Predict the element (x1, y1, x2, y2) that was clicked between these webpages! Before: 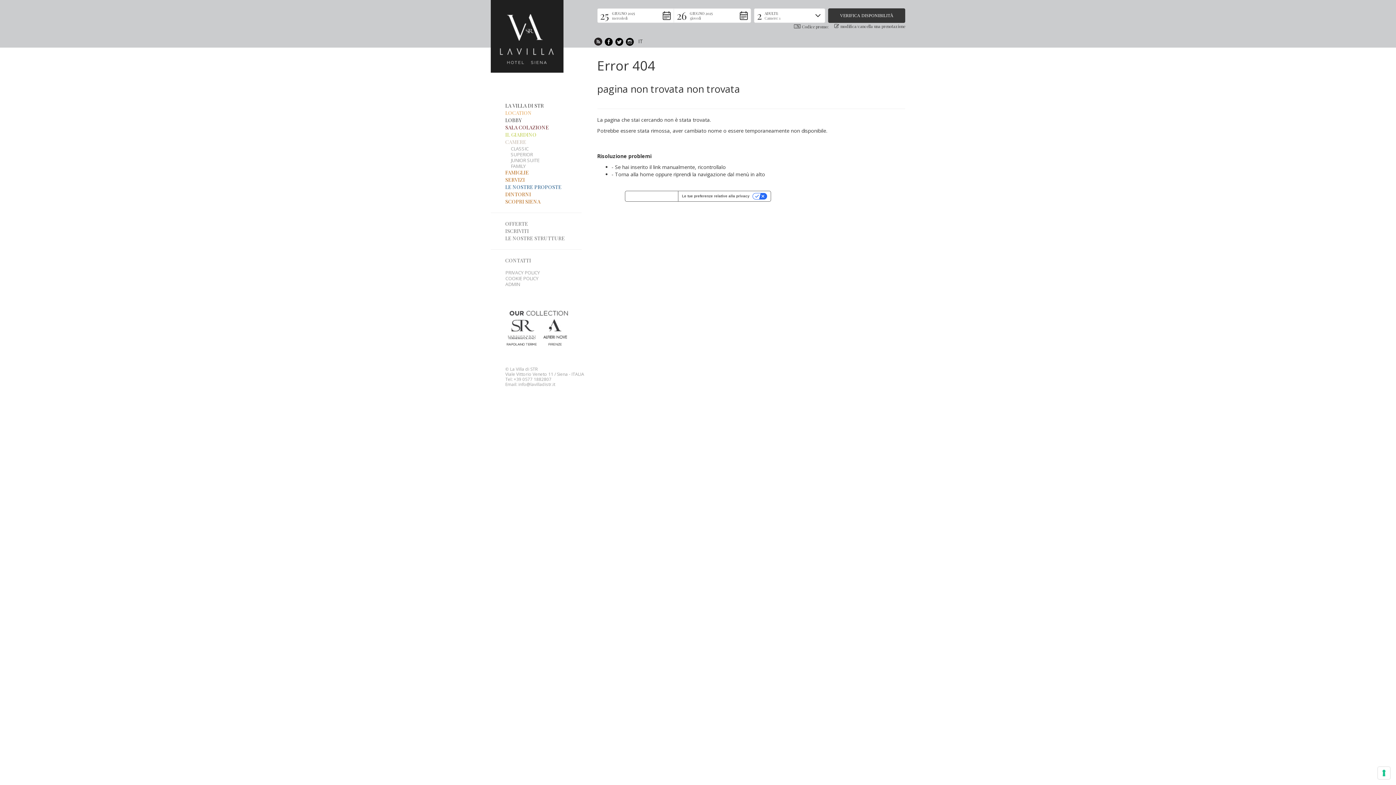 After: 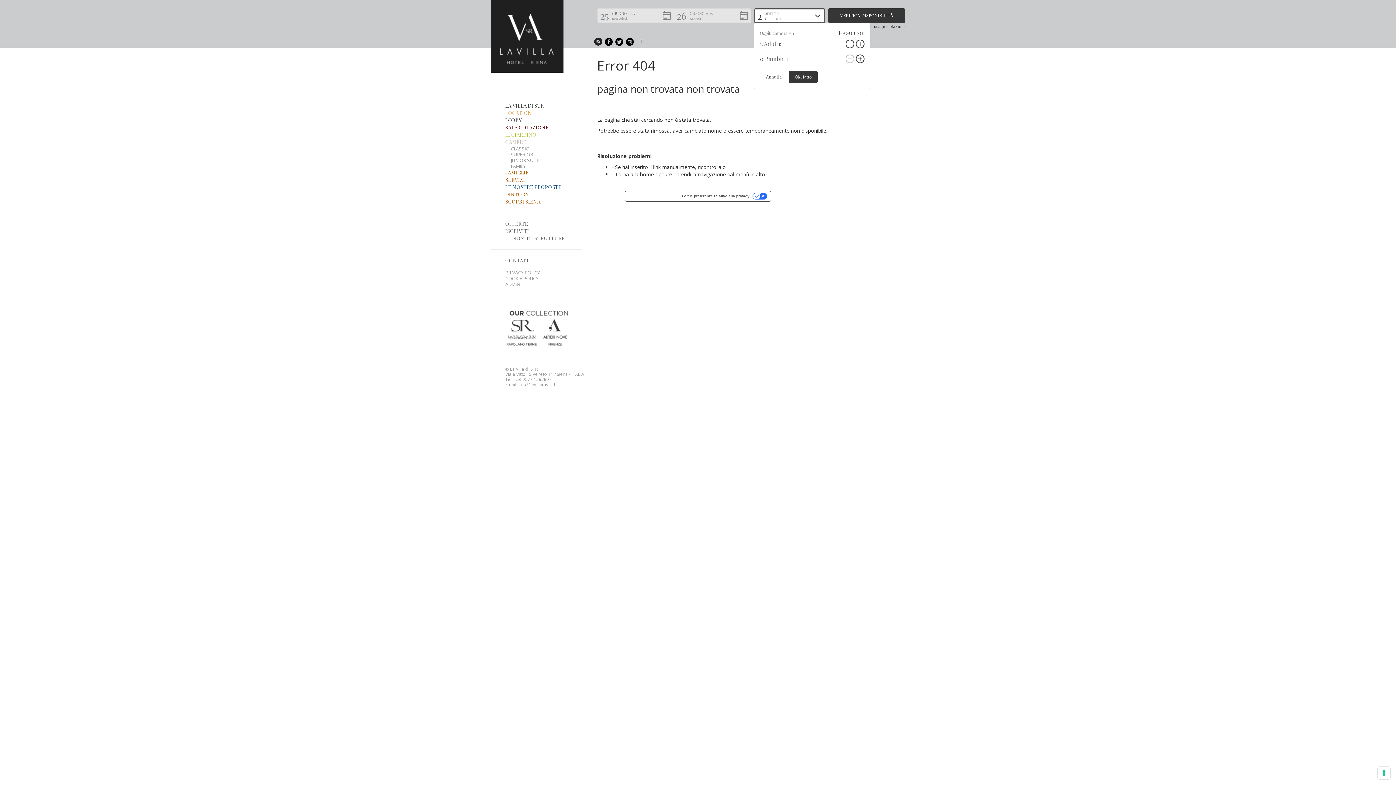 Action: bbox: (754, 8, 825, 22) label: 2
ADULTI:
Camere: 1